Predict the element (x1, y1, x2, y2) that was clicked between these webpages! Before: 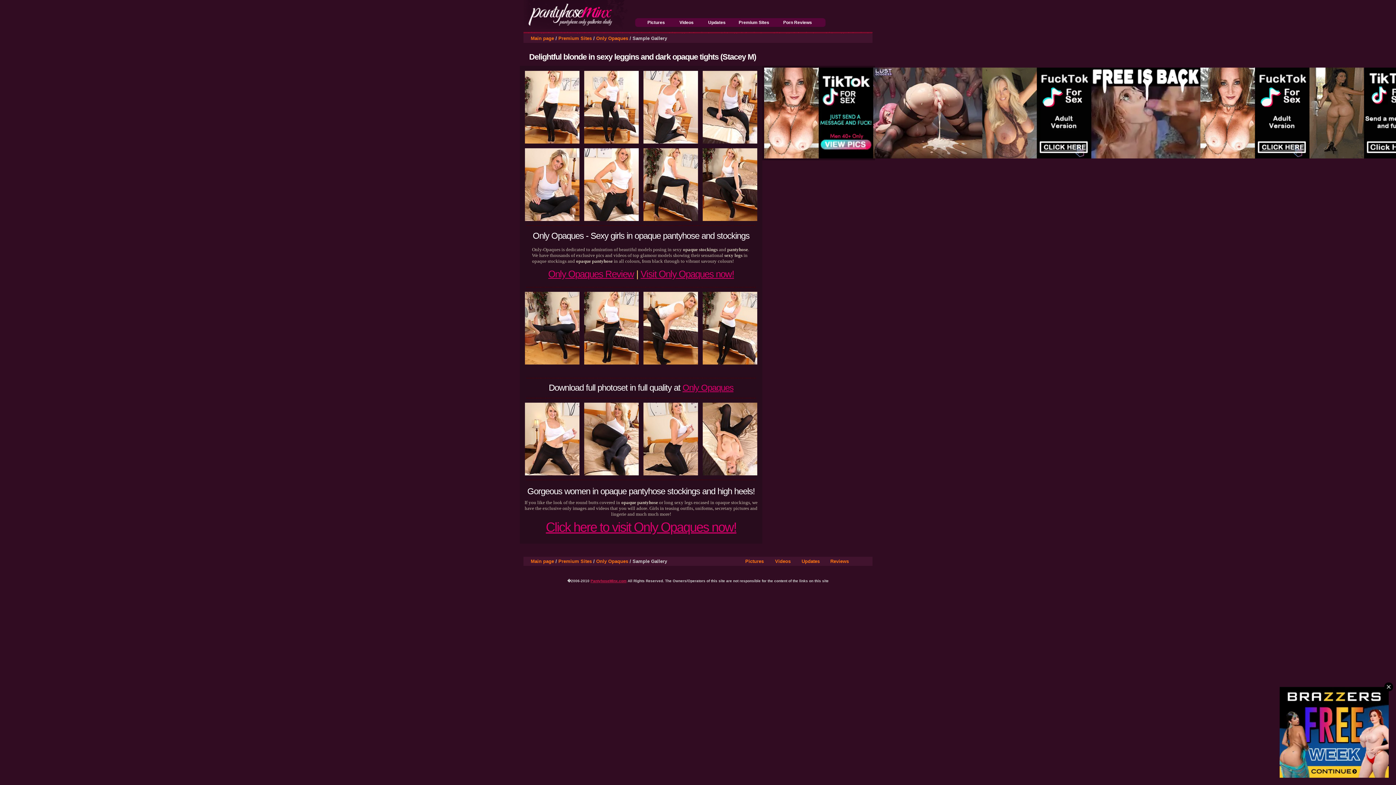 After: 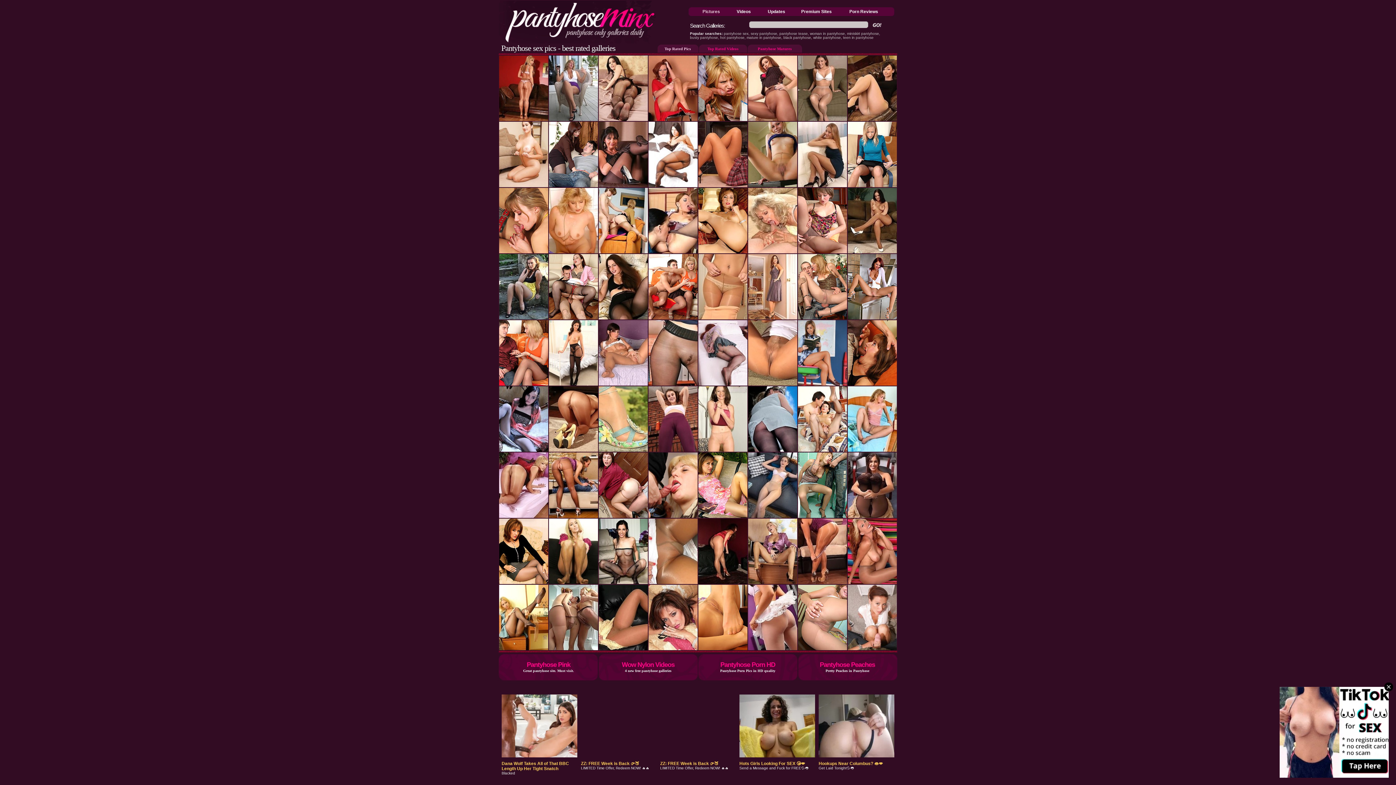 Action: bbox: (745, 558, 764, 564) label: Pictures